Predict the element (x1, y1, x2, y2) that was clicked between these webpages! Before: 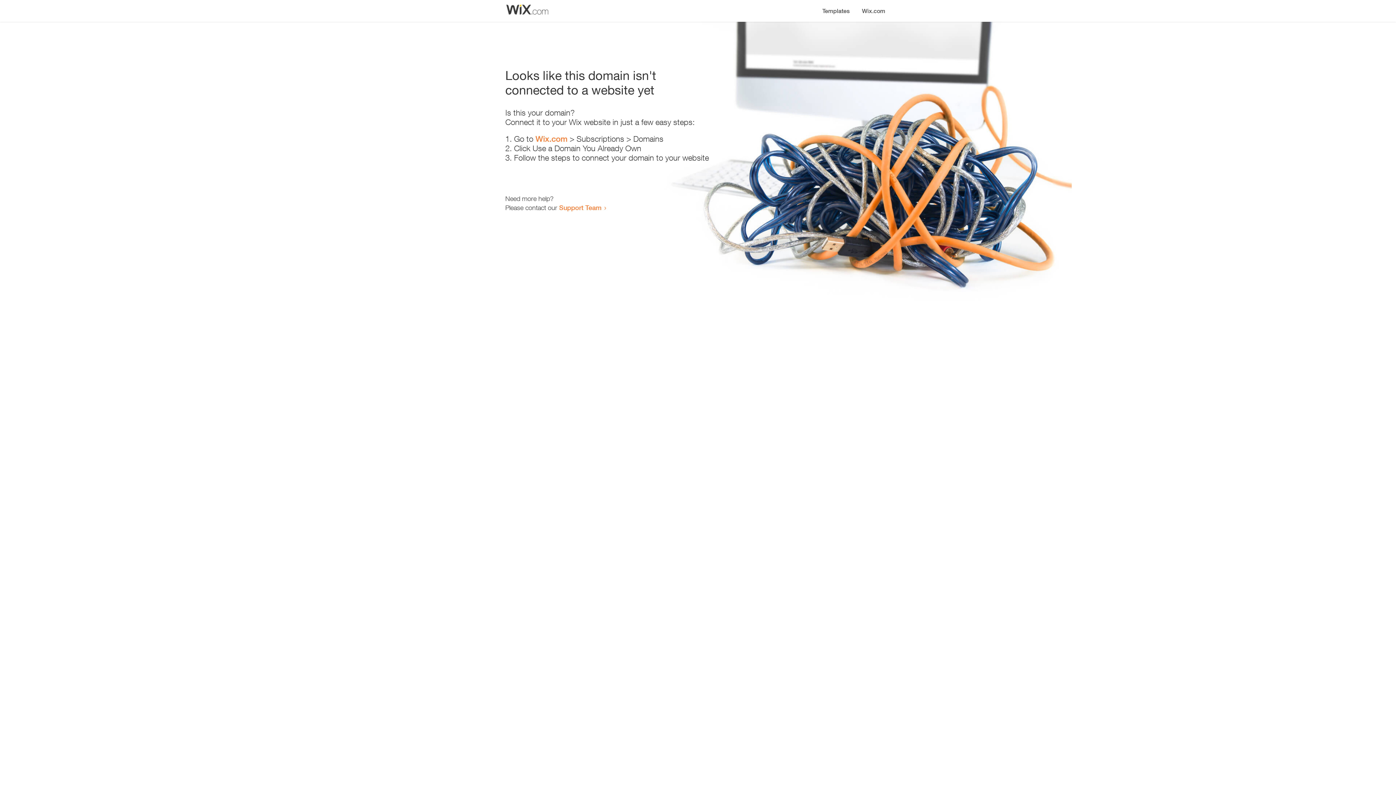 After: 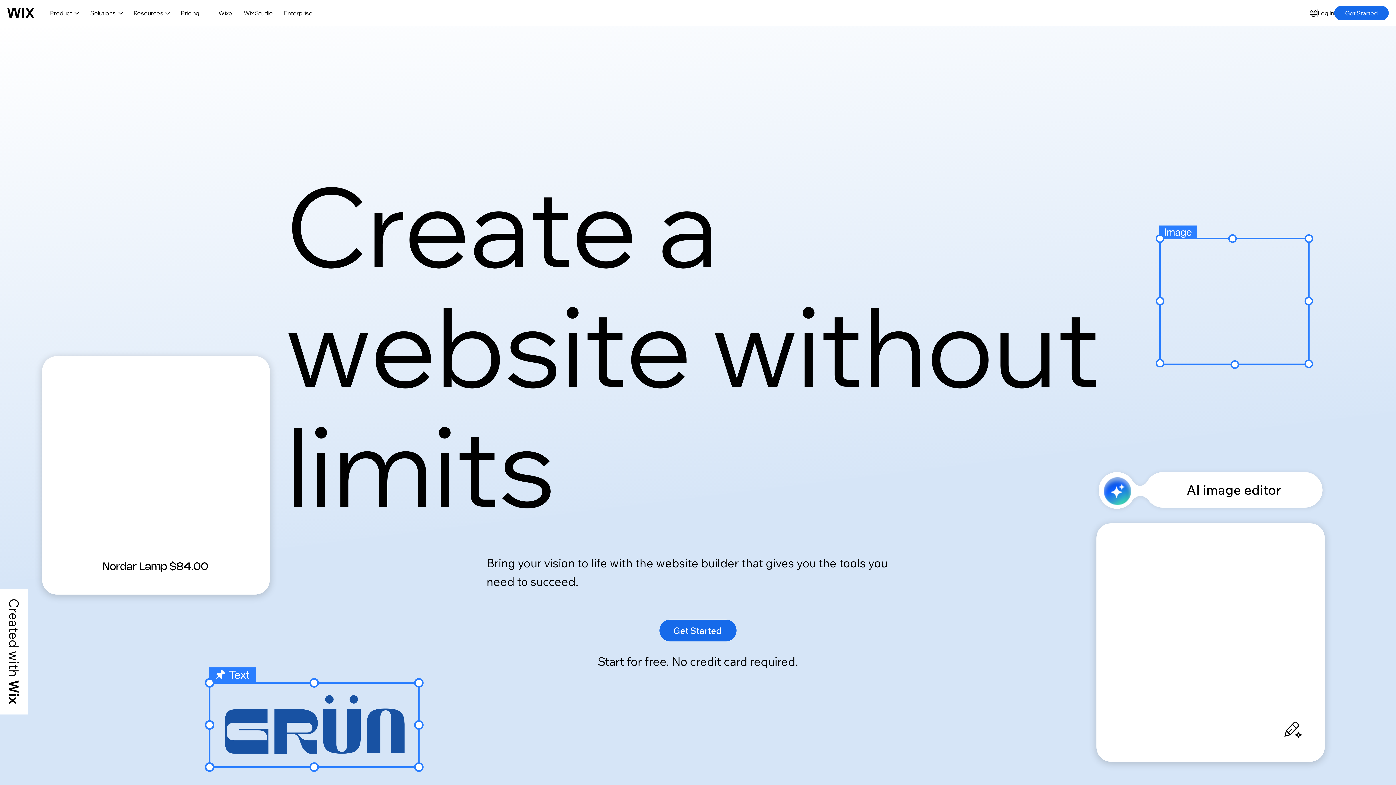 Action: bbox: (535, 134, 567, 143) label: Wix.com